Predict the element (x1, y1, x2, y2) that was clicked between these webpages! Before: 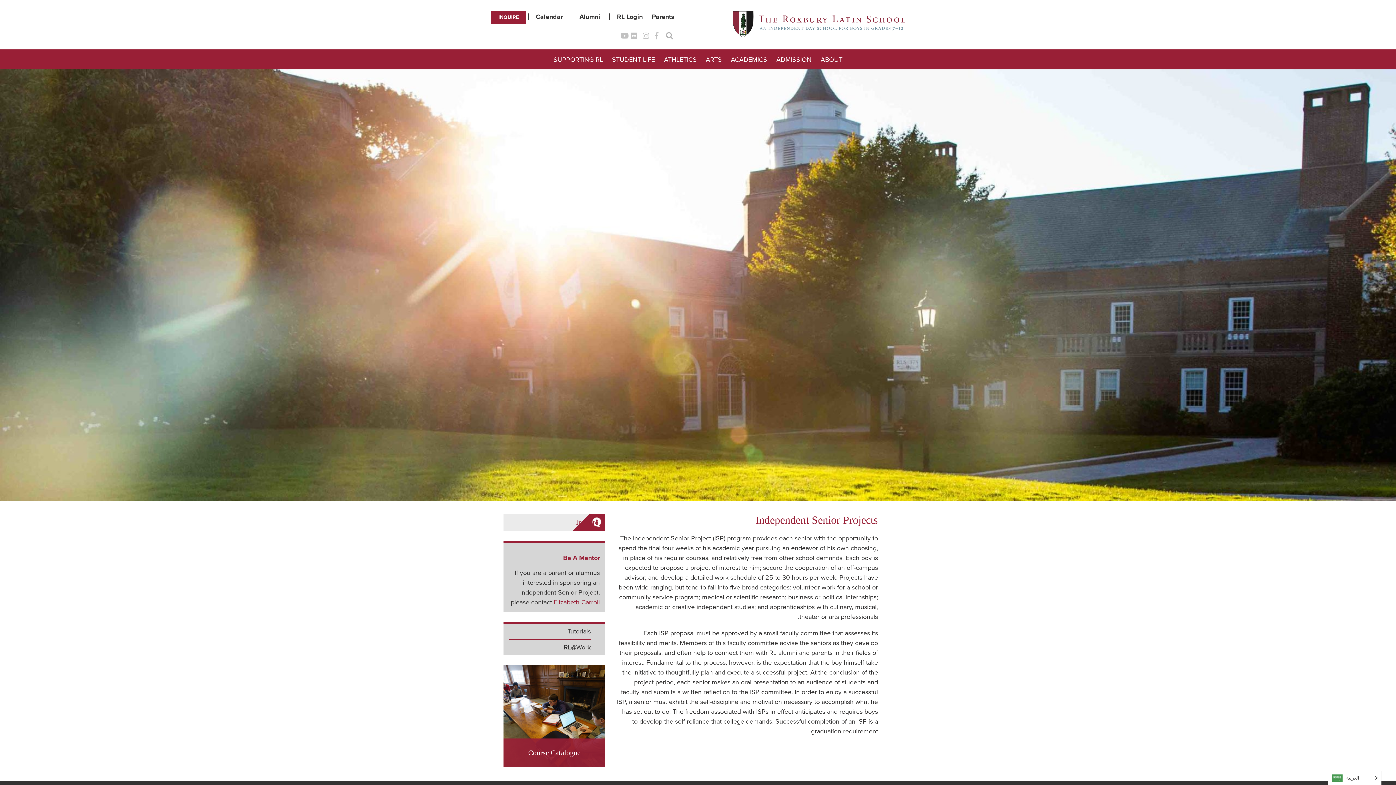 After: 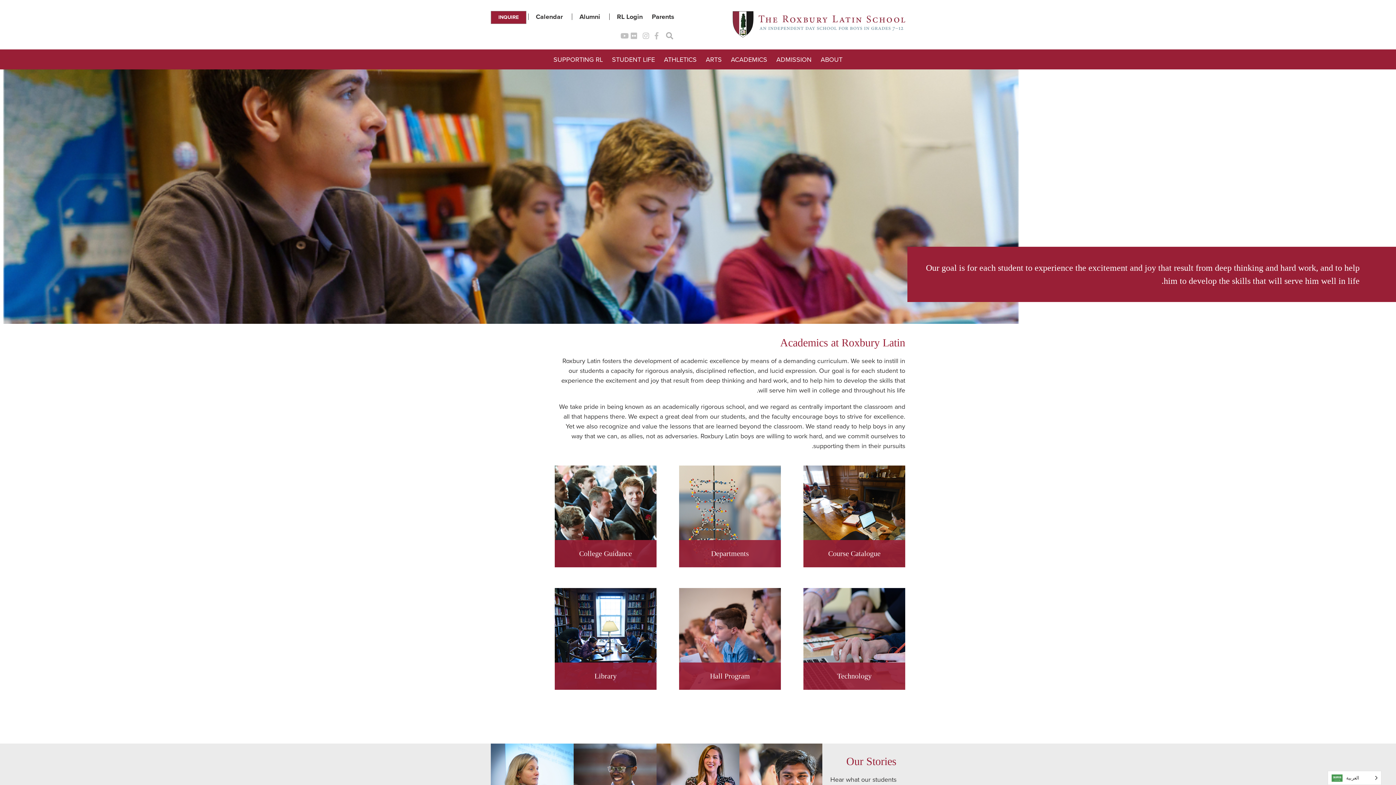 Action: bbox: (727, 56, 771, 62) label: ACADEMICS